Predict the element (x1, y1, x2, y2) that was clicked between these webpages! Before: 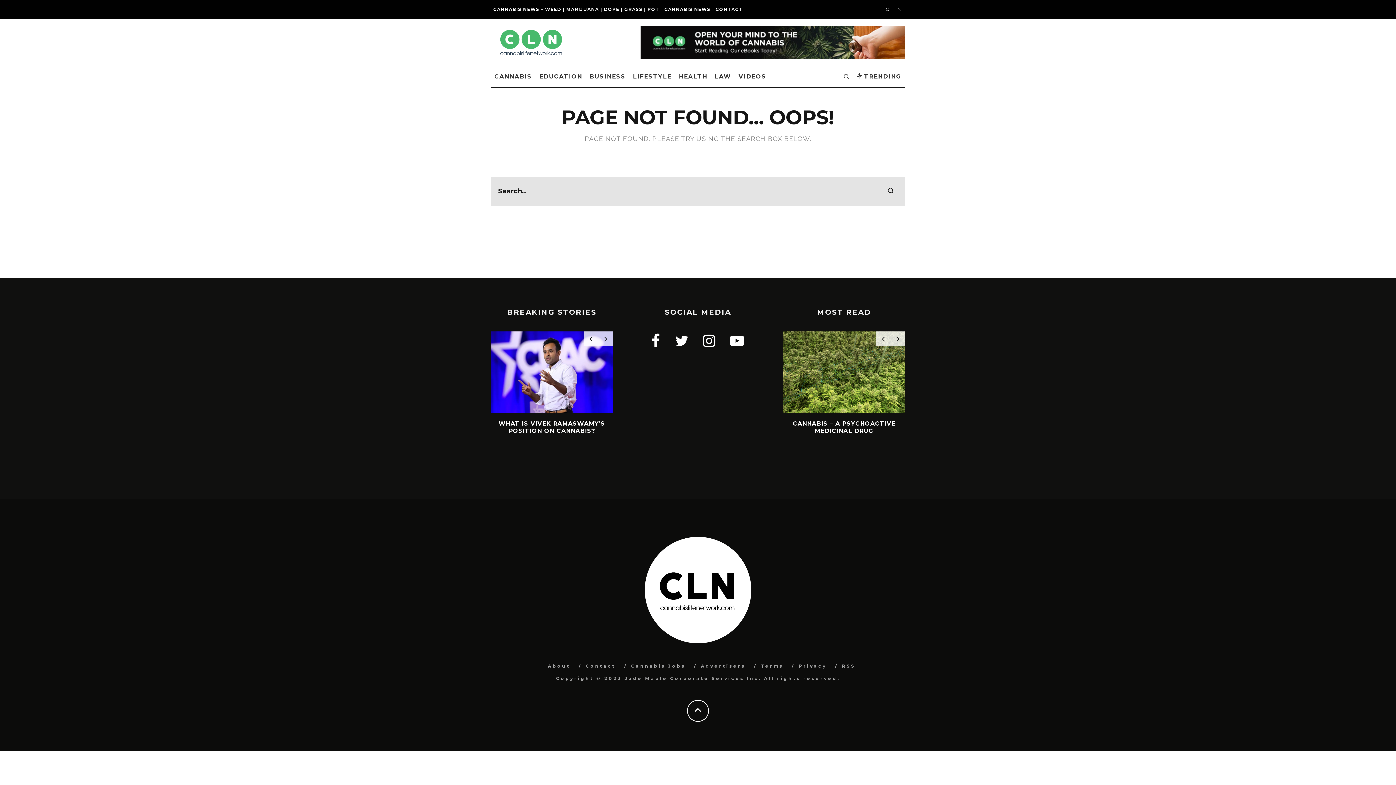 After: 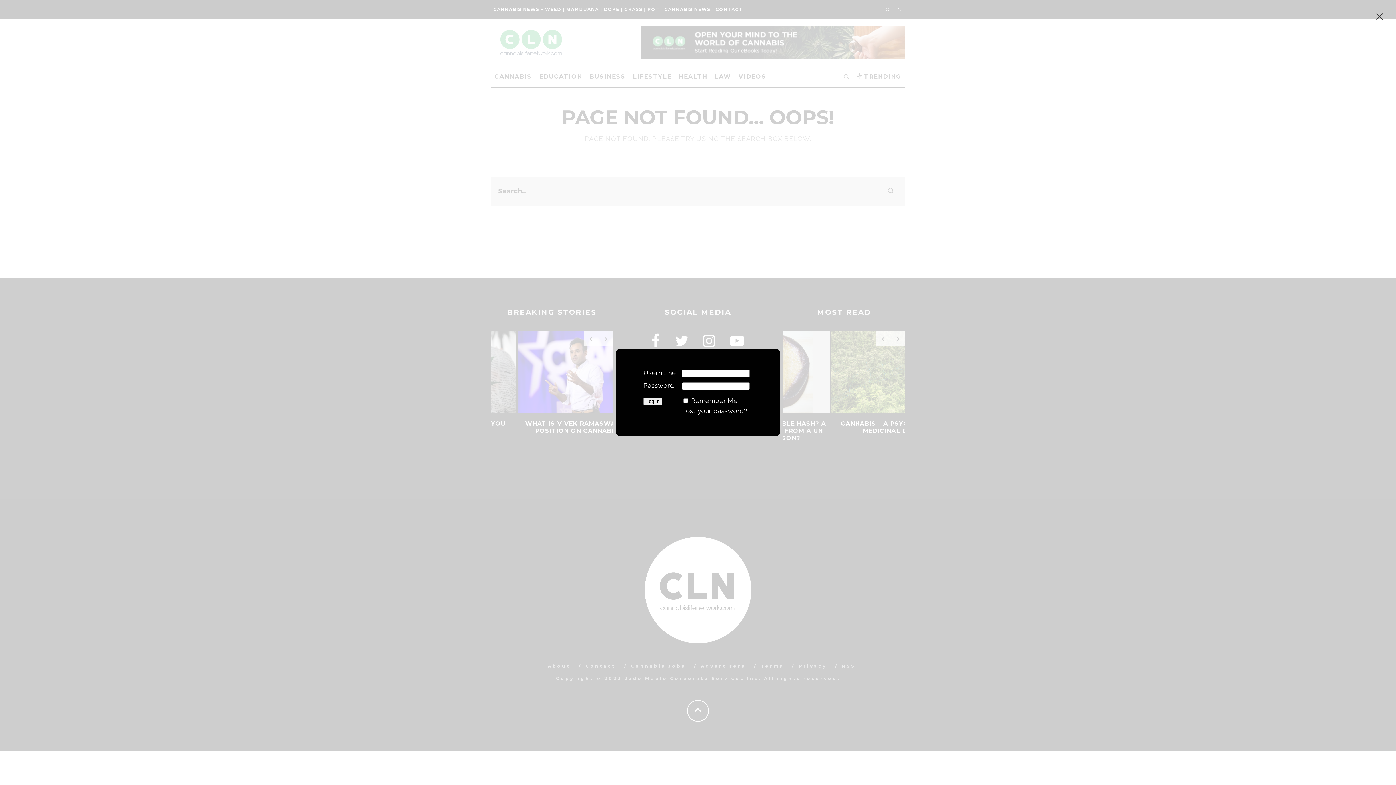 Action: bbox: (893, 0, 905, 18)